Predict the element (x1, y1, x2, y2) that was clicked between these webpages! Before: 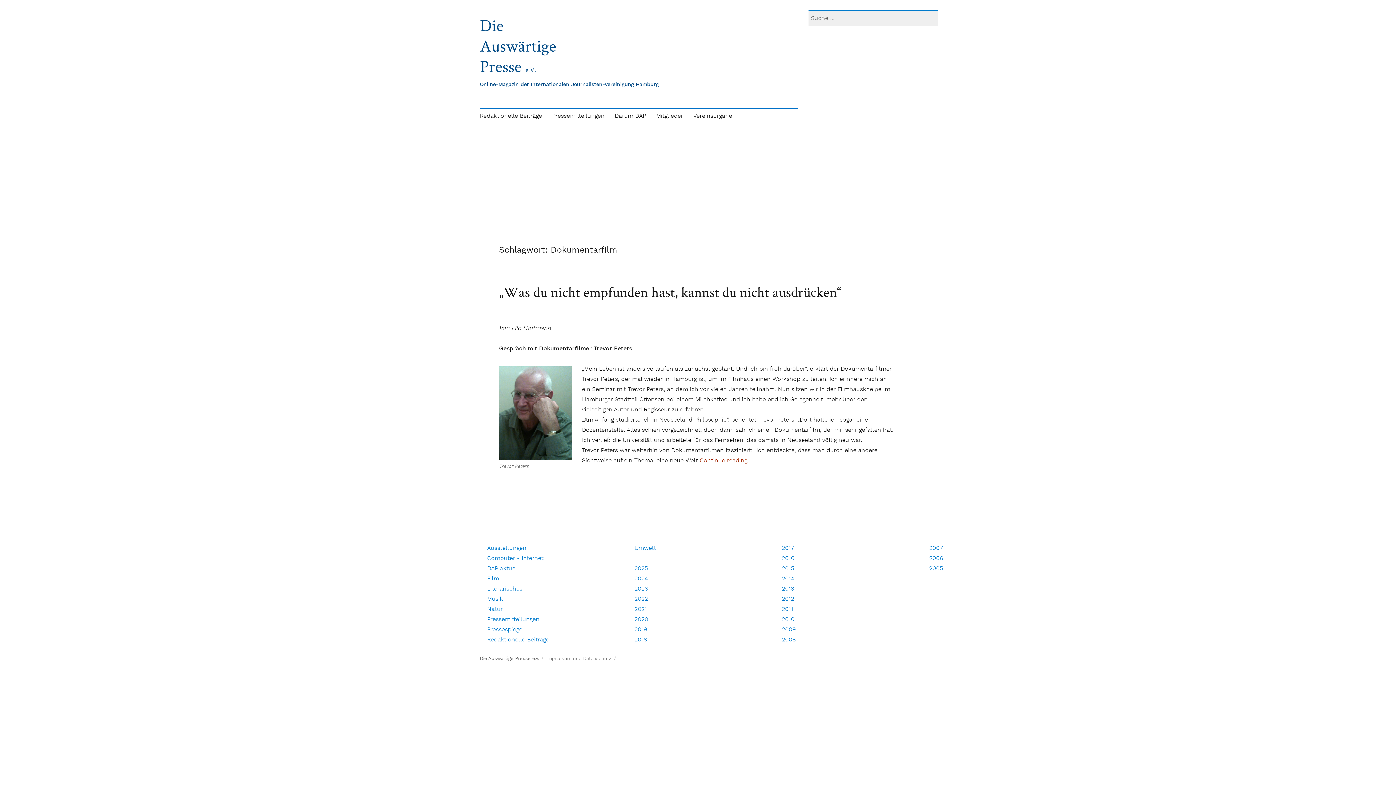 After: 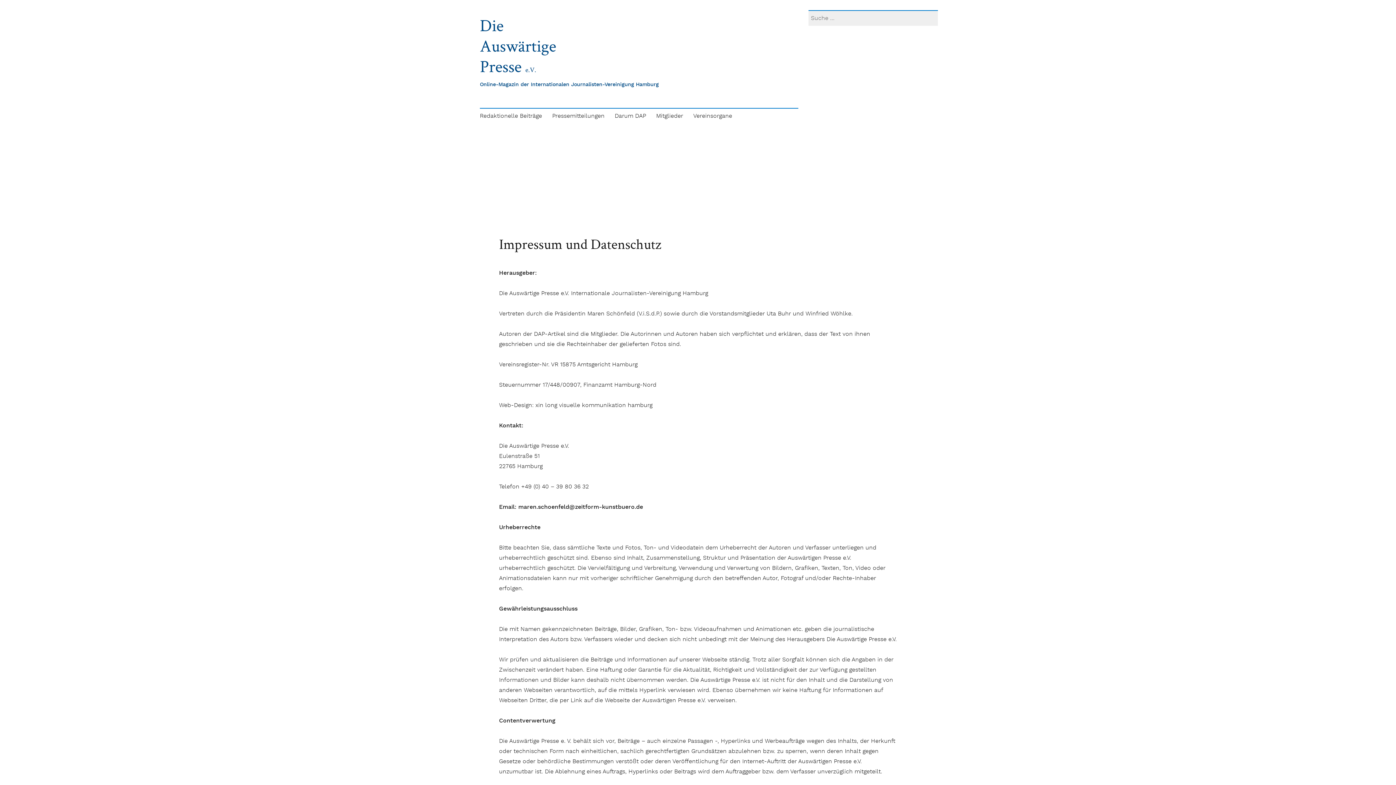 Action: label: Impressum und Datenschutz bbox: (546, 656, 611, 662)